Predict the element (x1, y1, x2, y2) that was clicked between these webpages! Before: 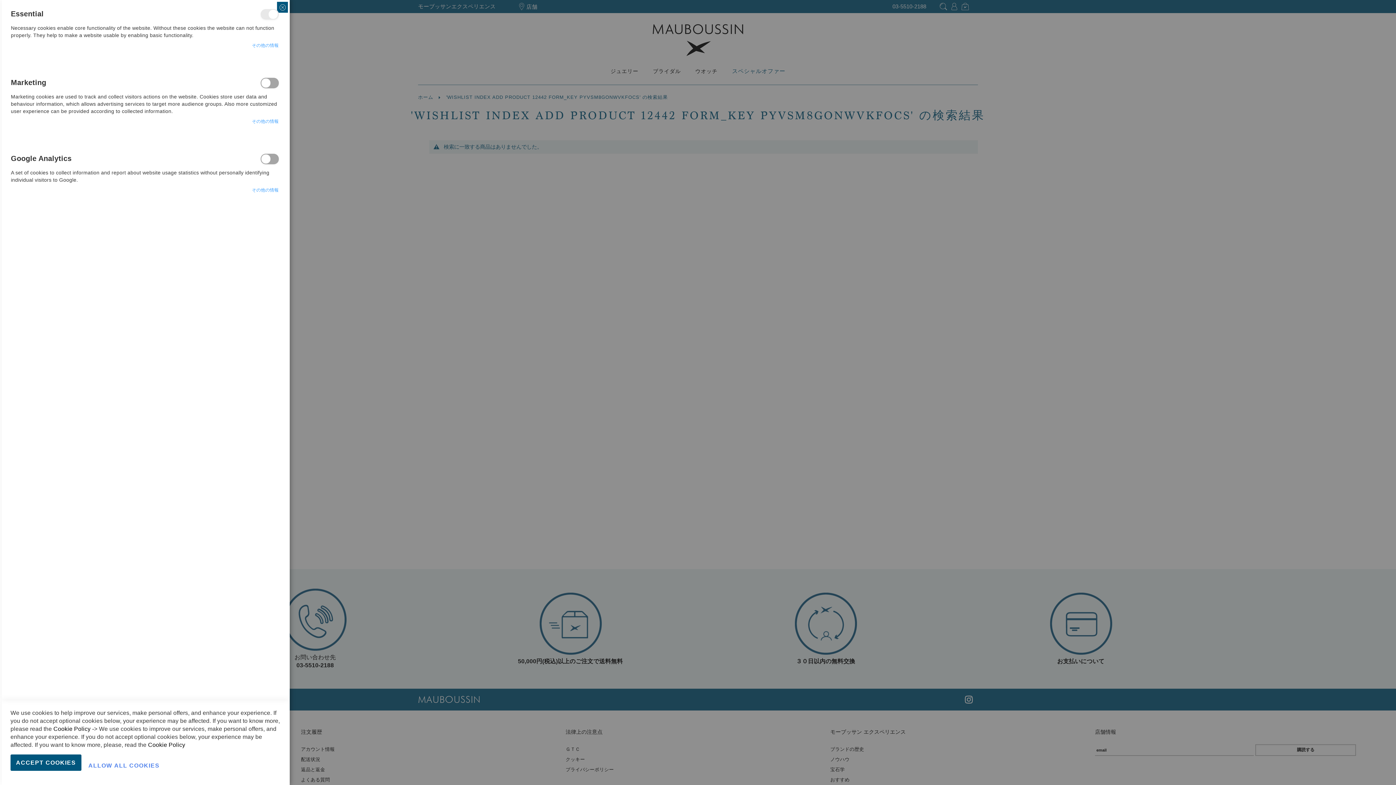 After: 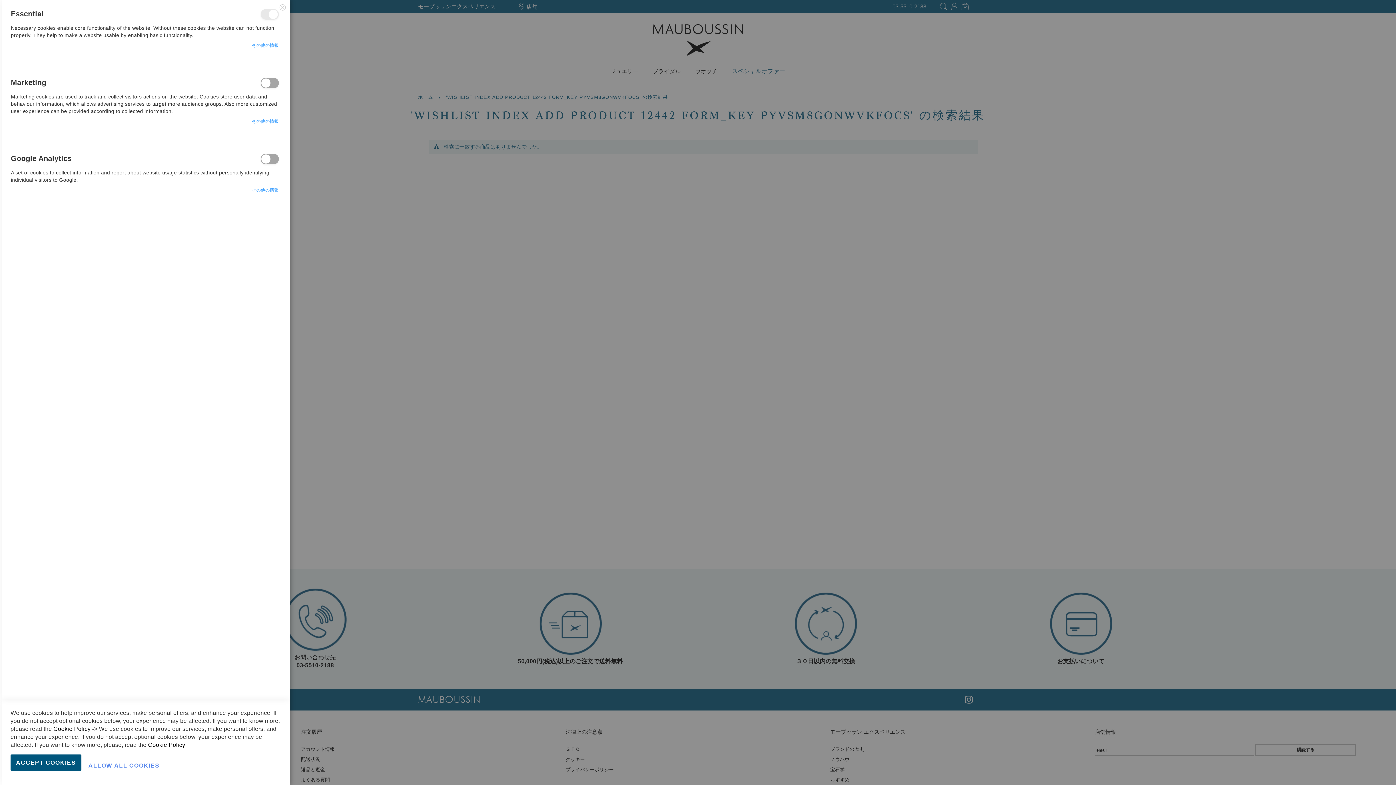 Action: label: Cookie Policy bbox: (148, 716, 185, 722)